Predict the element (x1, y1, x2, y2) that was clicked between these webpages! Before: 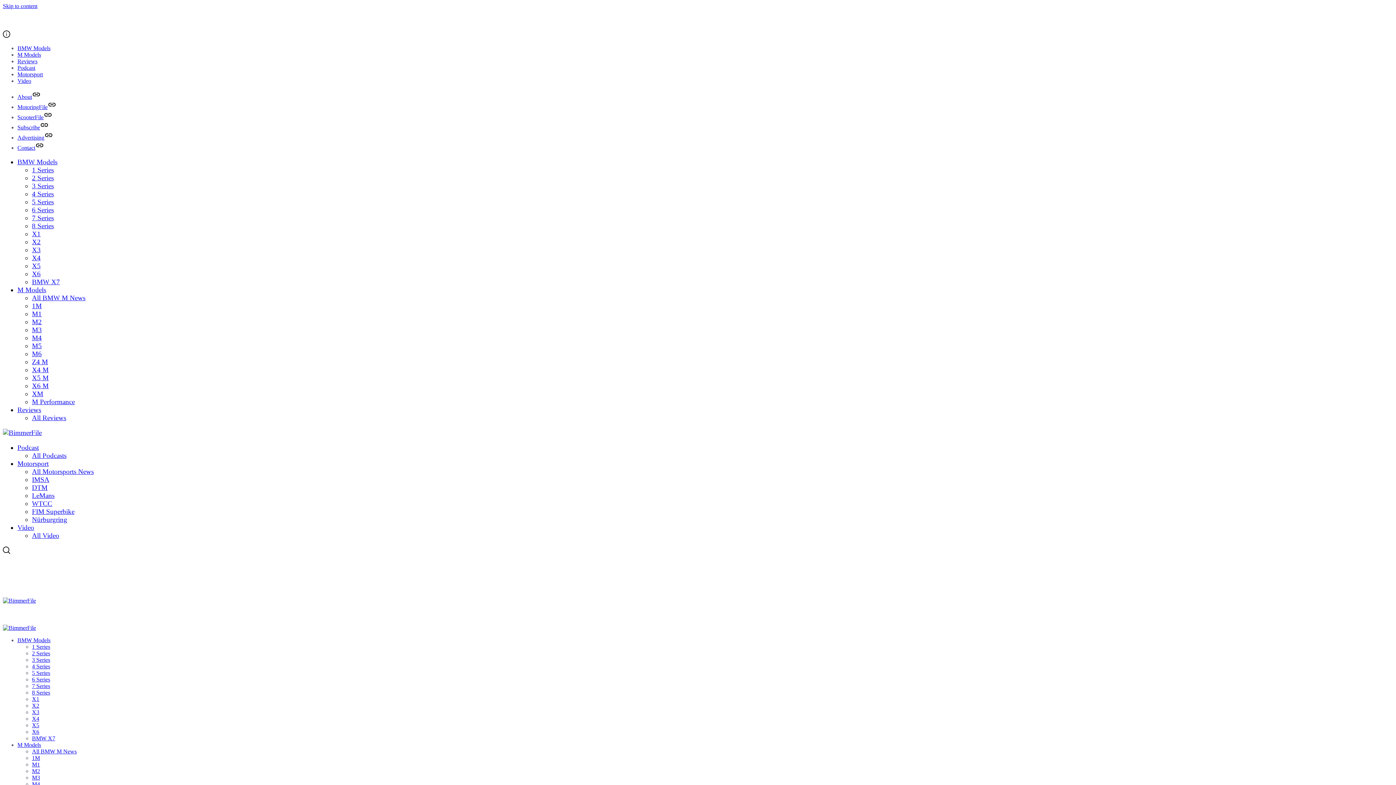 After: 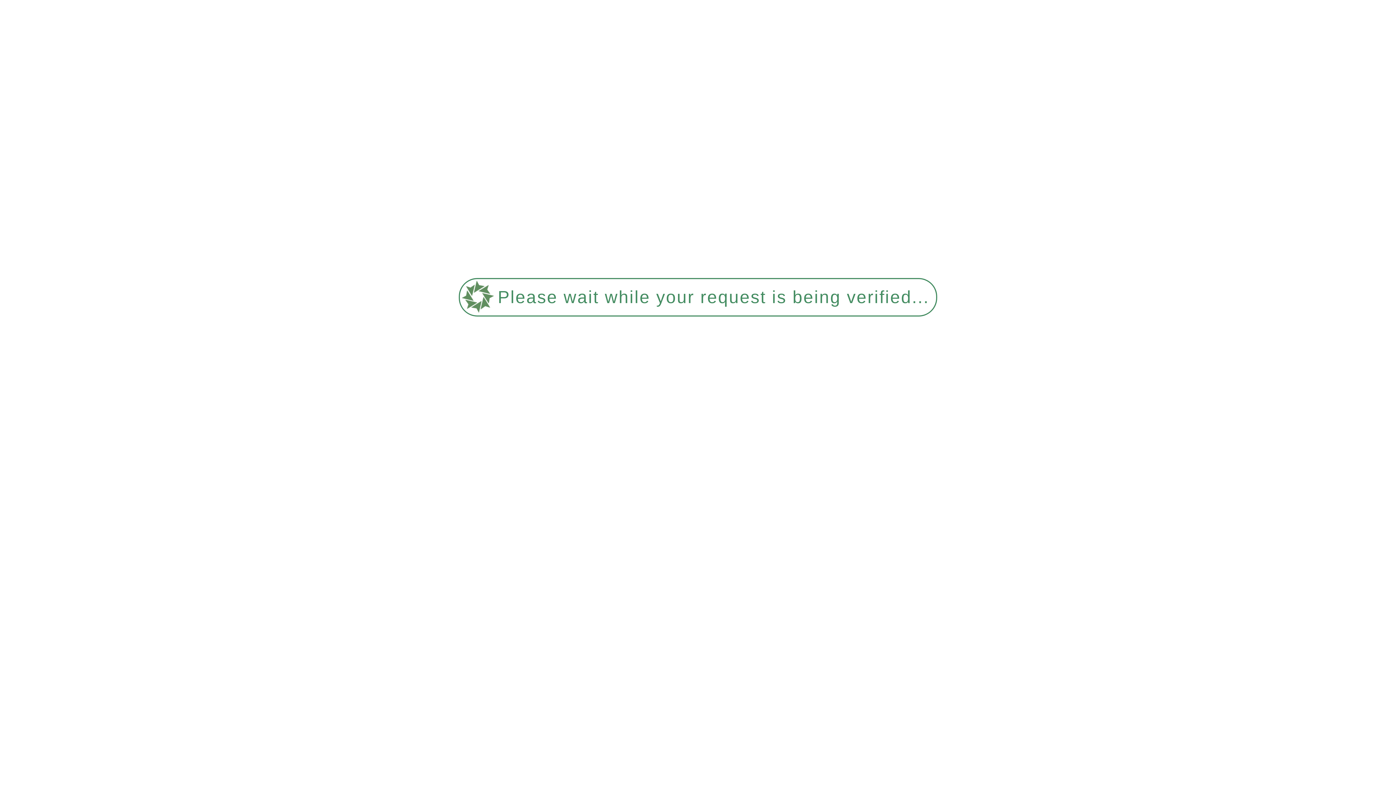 Action: bbox: (17, 406, 41, 413) label: Reviews